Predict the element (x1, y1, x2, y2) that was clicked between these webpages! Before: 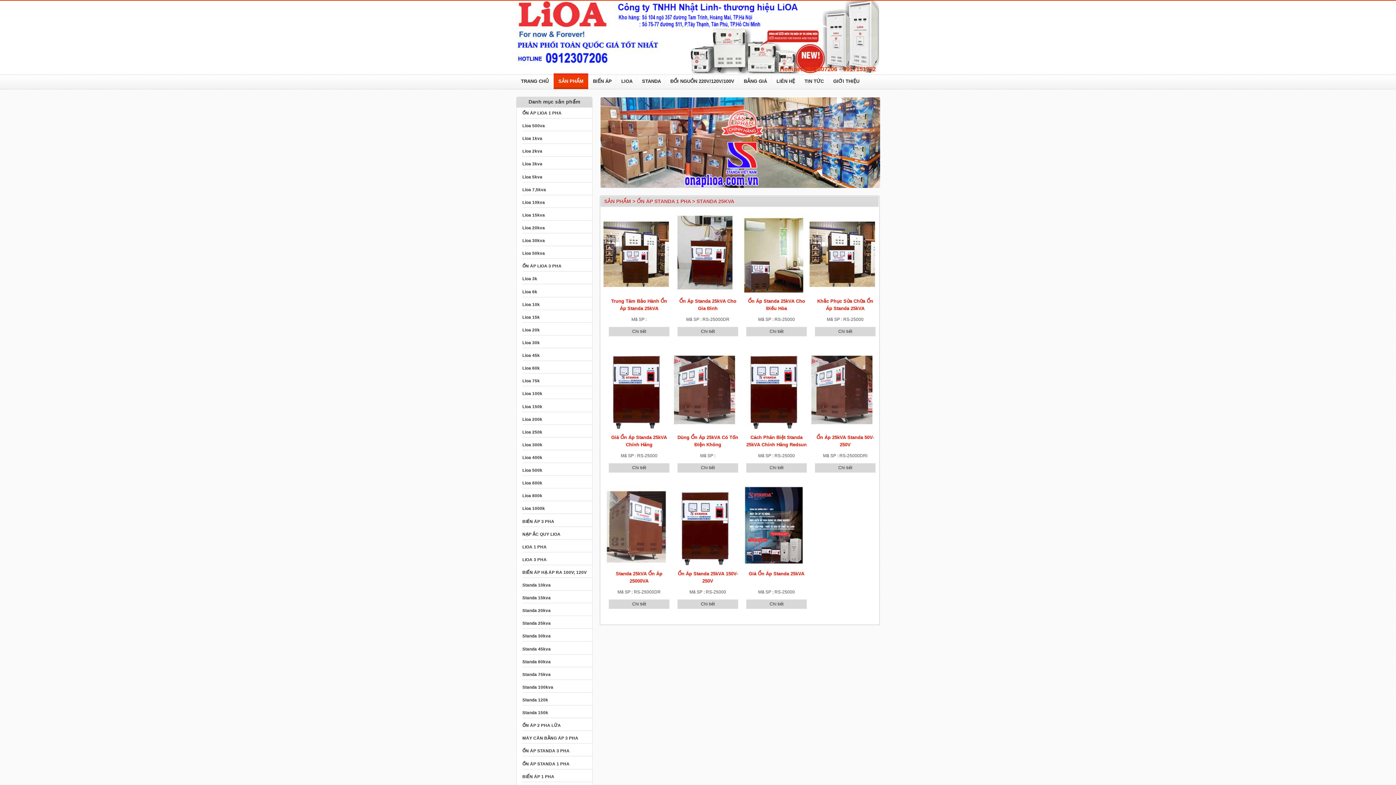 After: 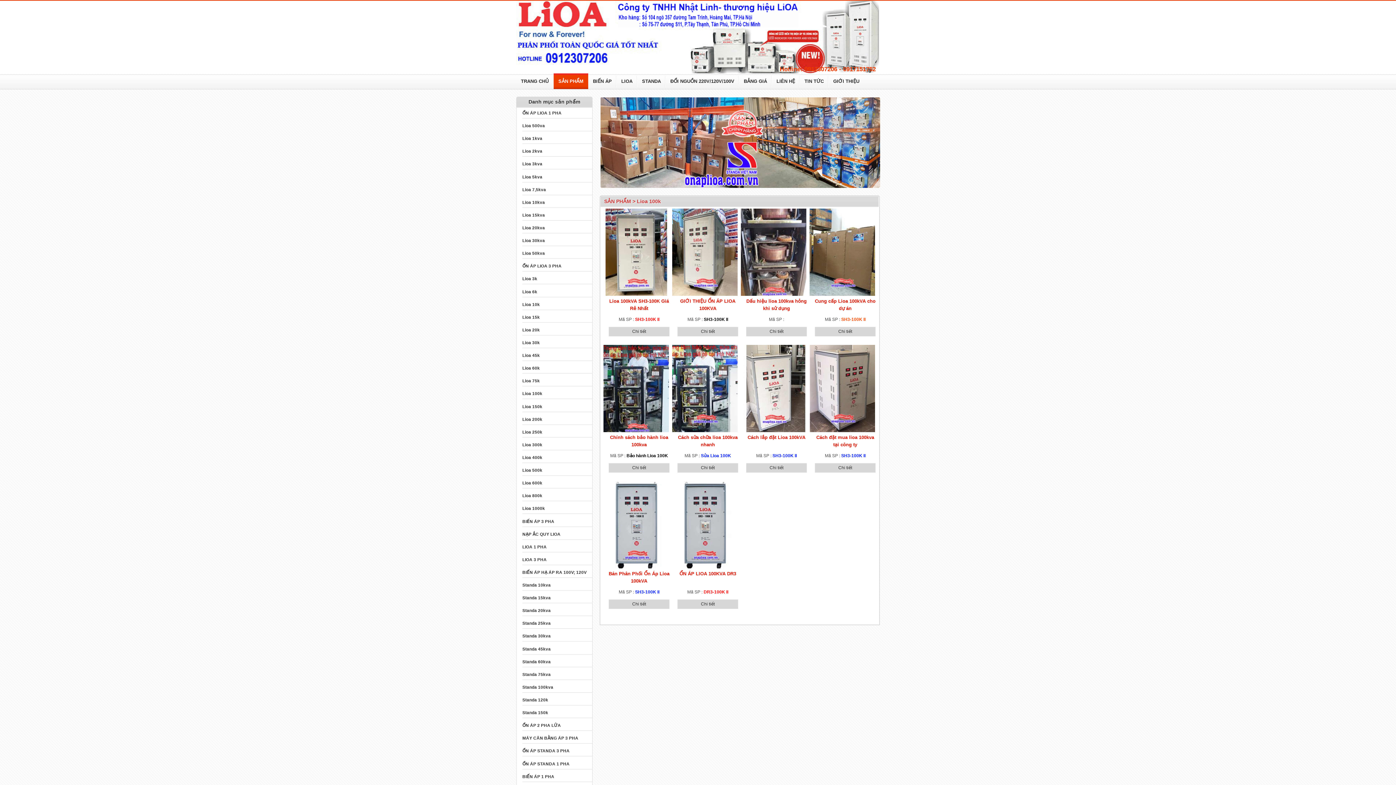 Action: bbox: (516, 388, 592, 399) label: Lioa 100k